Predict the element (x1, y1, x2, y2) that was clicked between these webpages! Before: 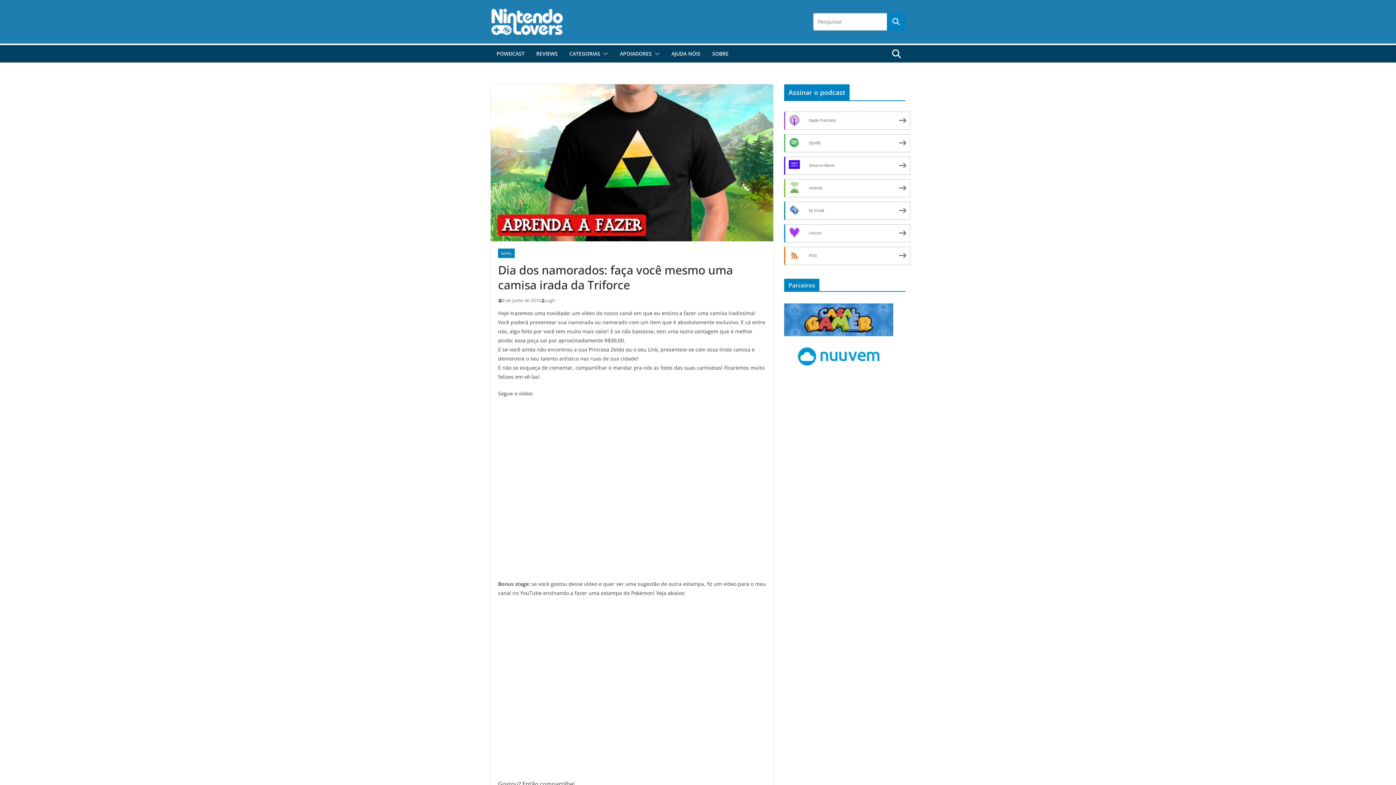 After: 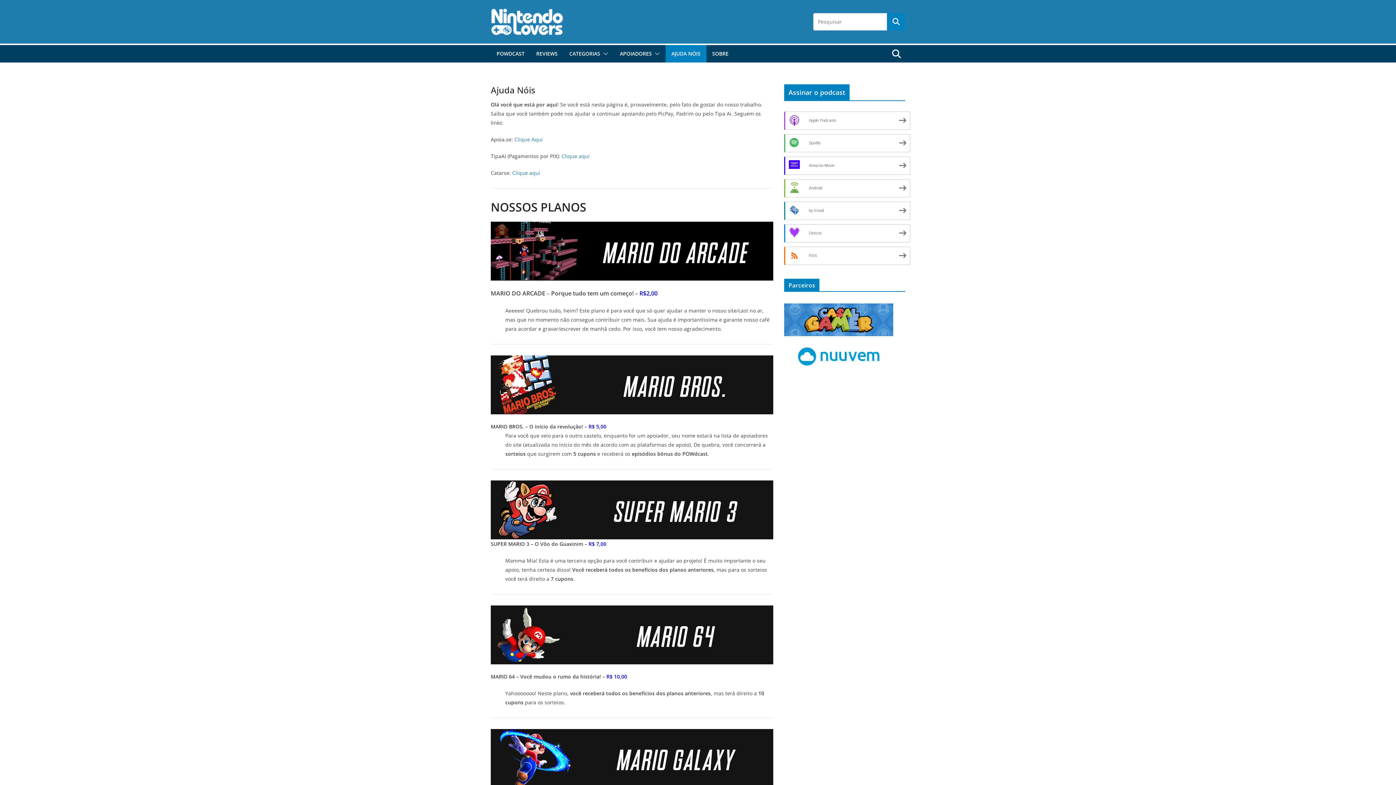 Action: bbox: (671, 48, 700, 58) label: AJUDA NÓIS